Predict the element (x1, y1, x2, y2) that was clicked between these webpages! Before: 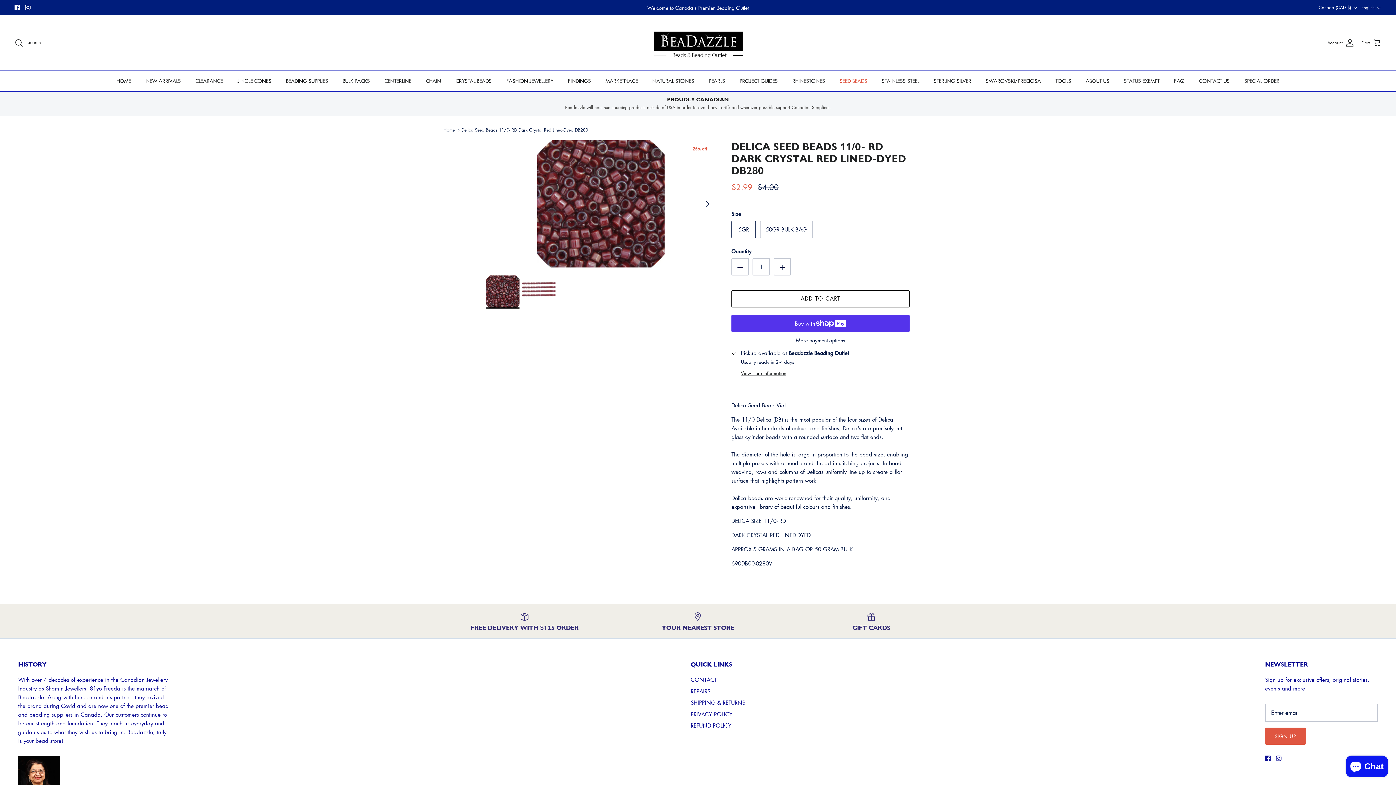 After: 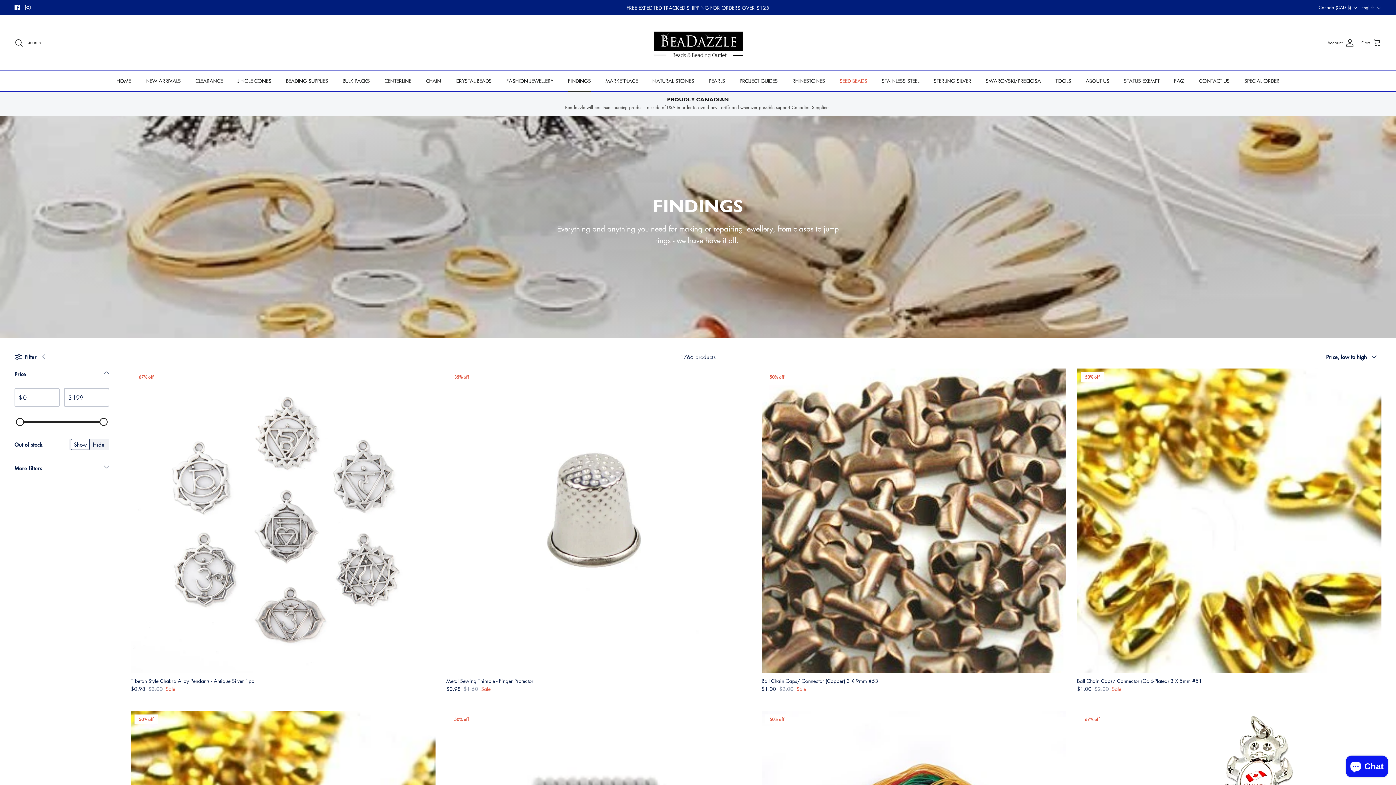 Action: label: FINDINGS bbox: (561, 70, 597, 91)